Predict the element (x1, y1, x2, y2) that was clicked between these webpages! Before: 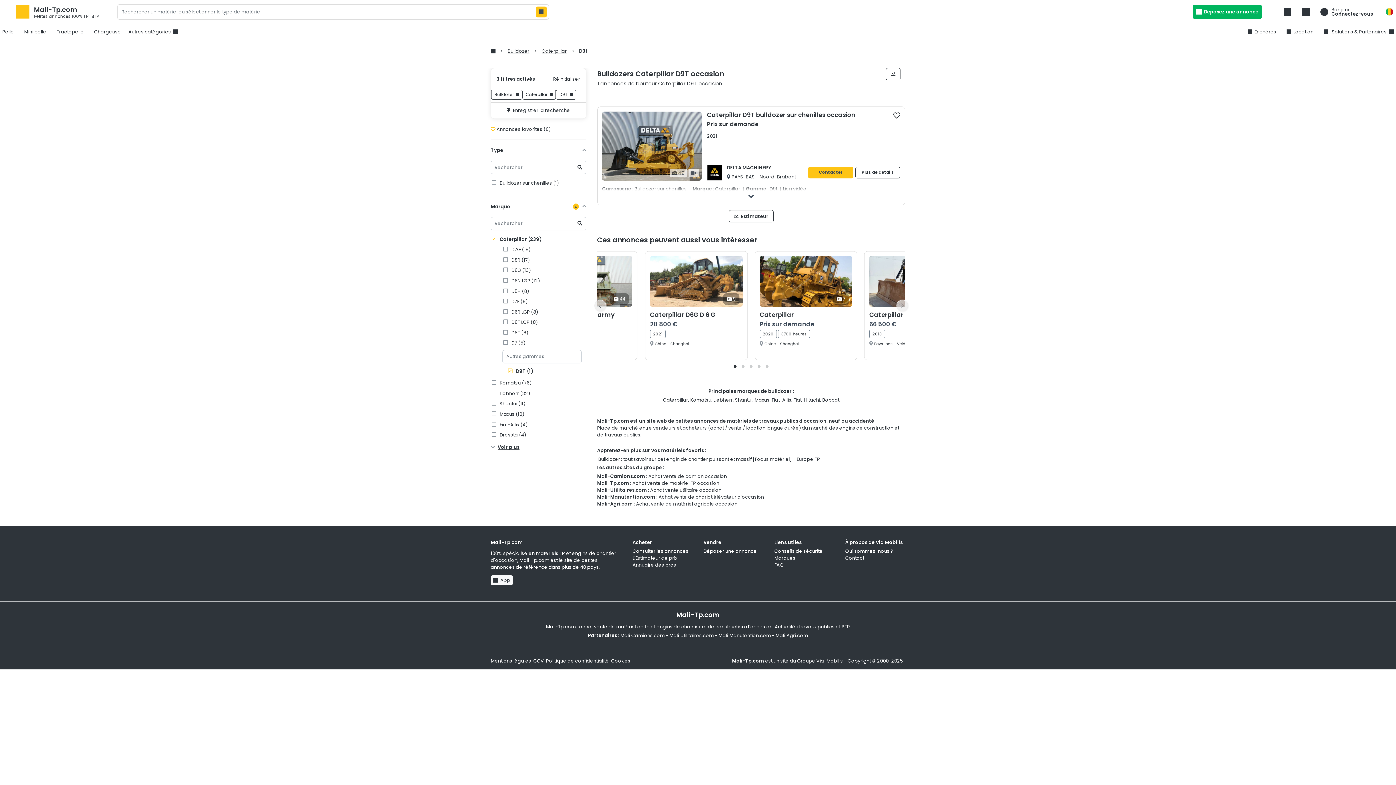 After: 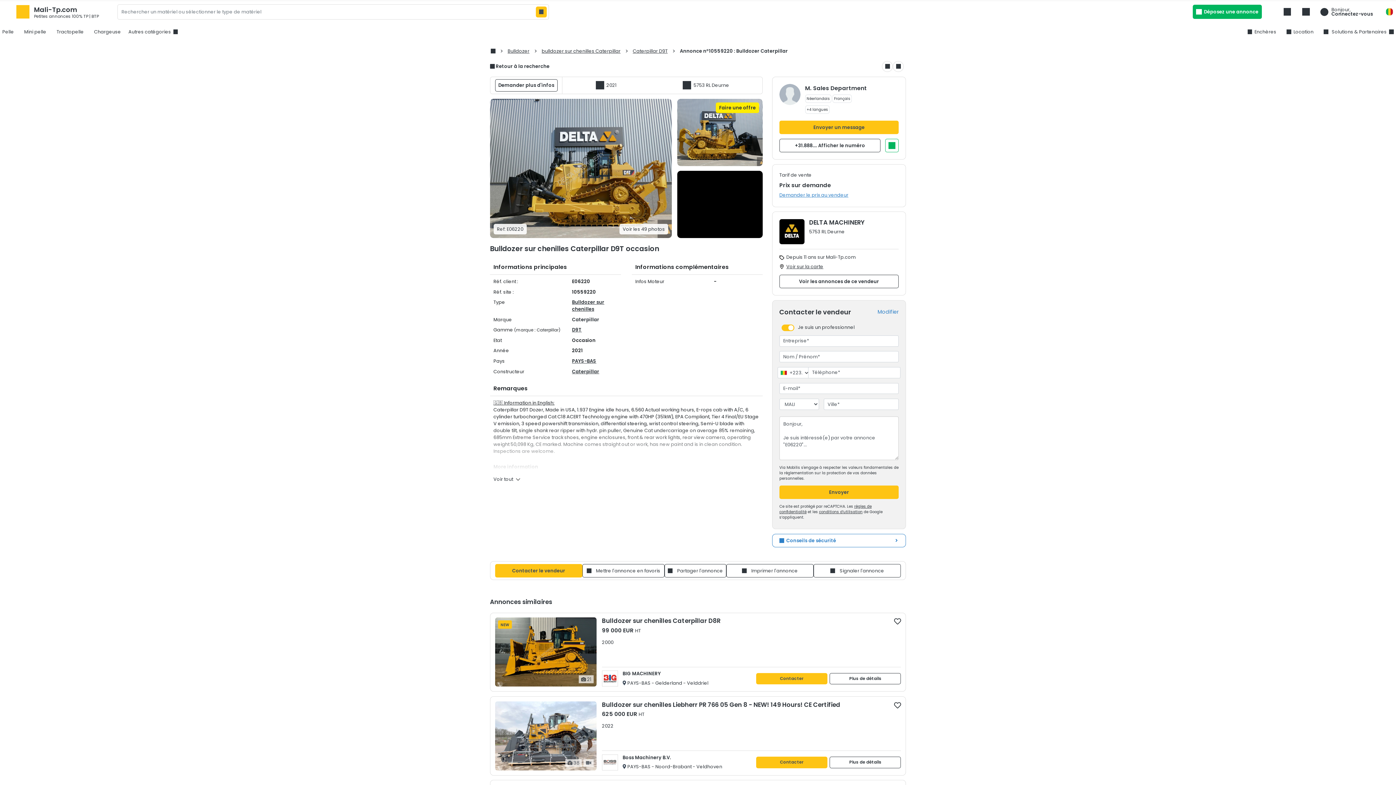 Action: bbox: (808, 166, 853, 178) label: Contacter